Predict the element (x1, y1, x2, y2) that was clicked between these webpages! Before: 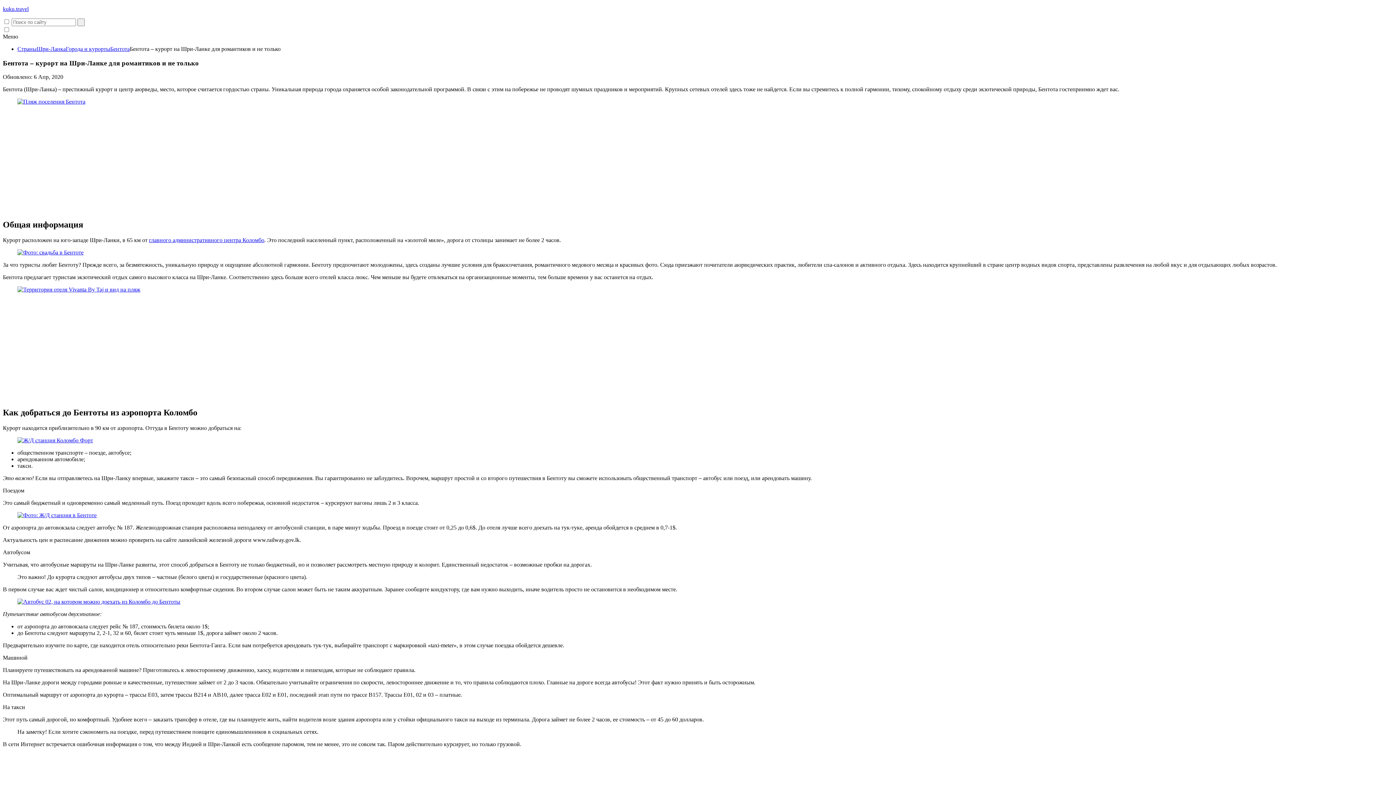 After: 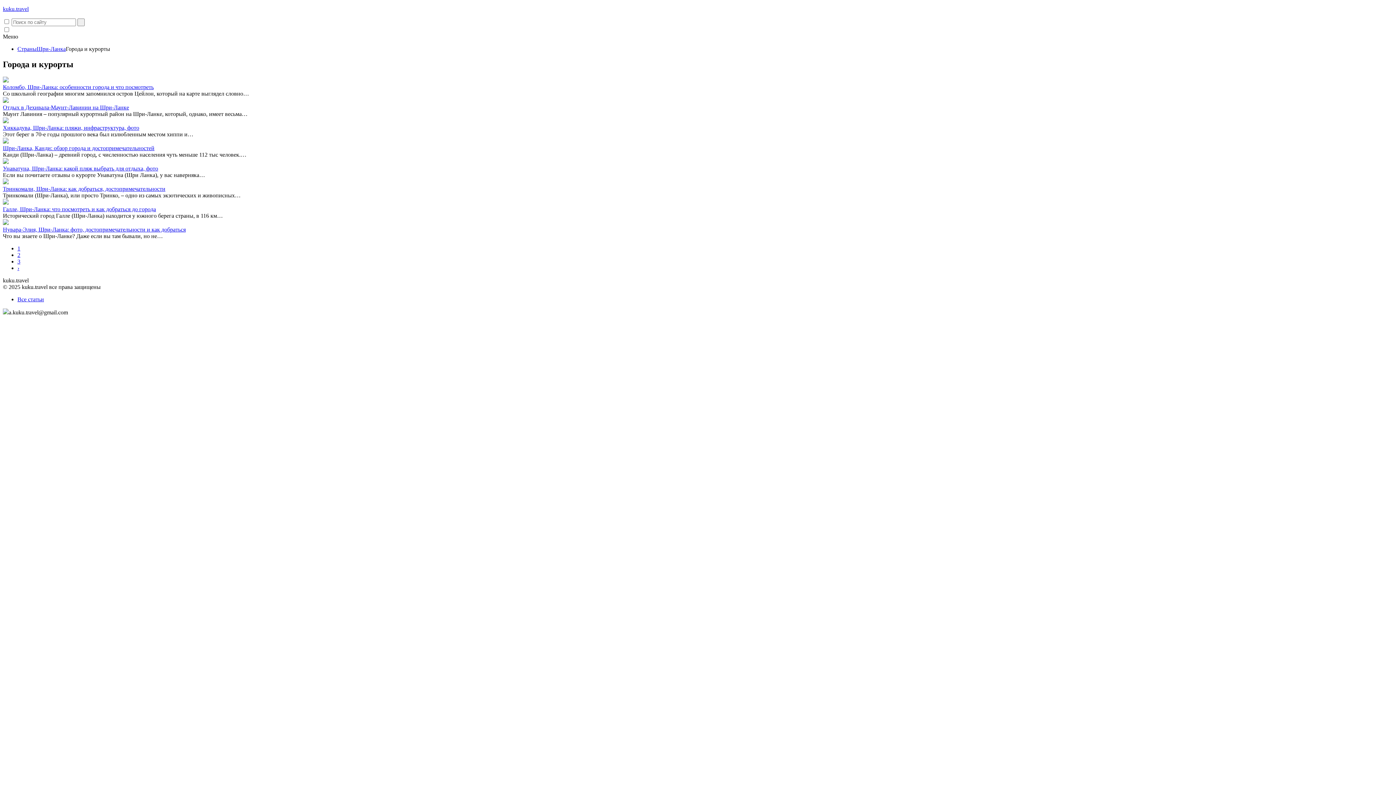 Action: bbox: (65, 45, 110, 52) label: Города и курорты